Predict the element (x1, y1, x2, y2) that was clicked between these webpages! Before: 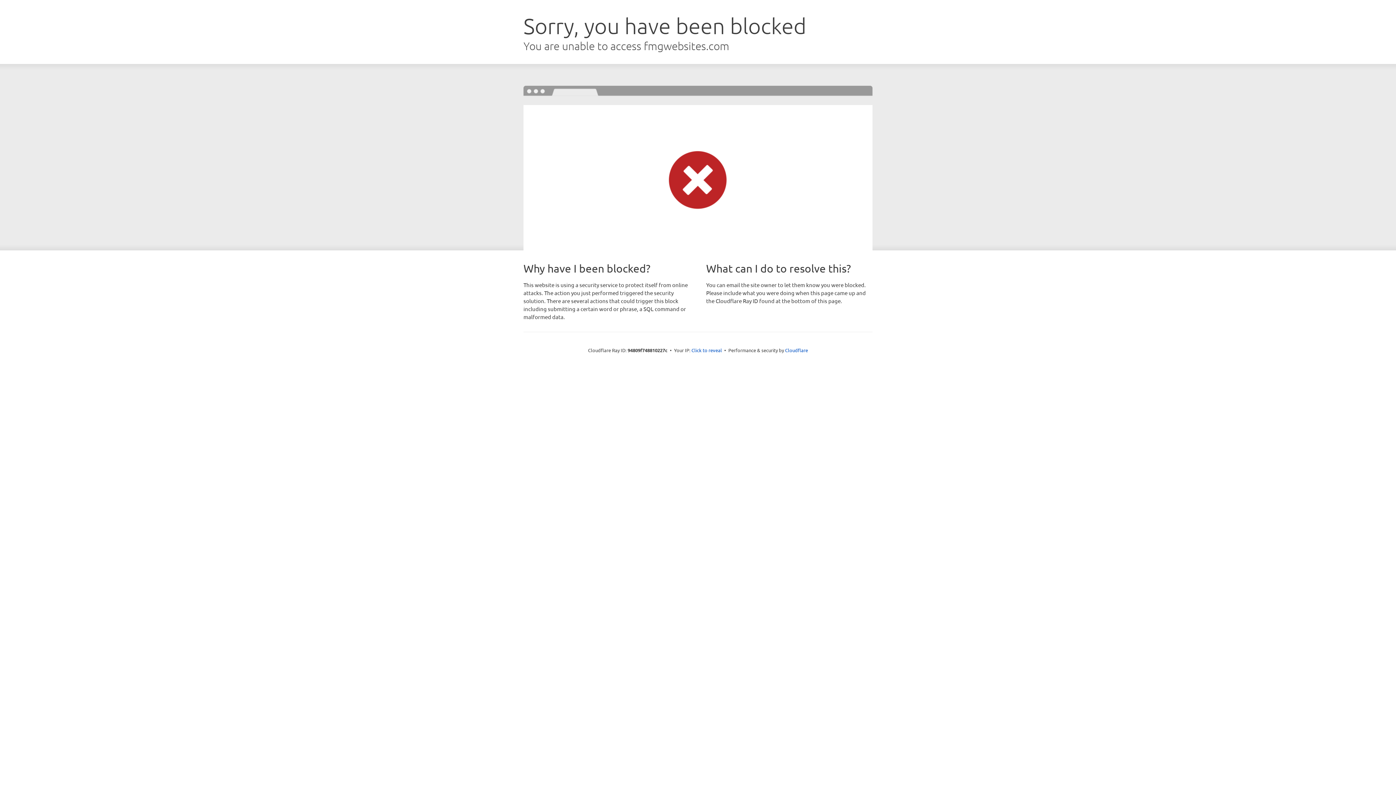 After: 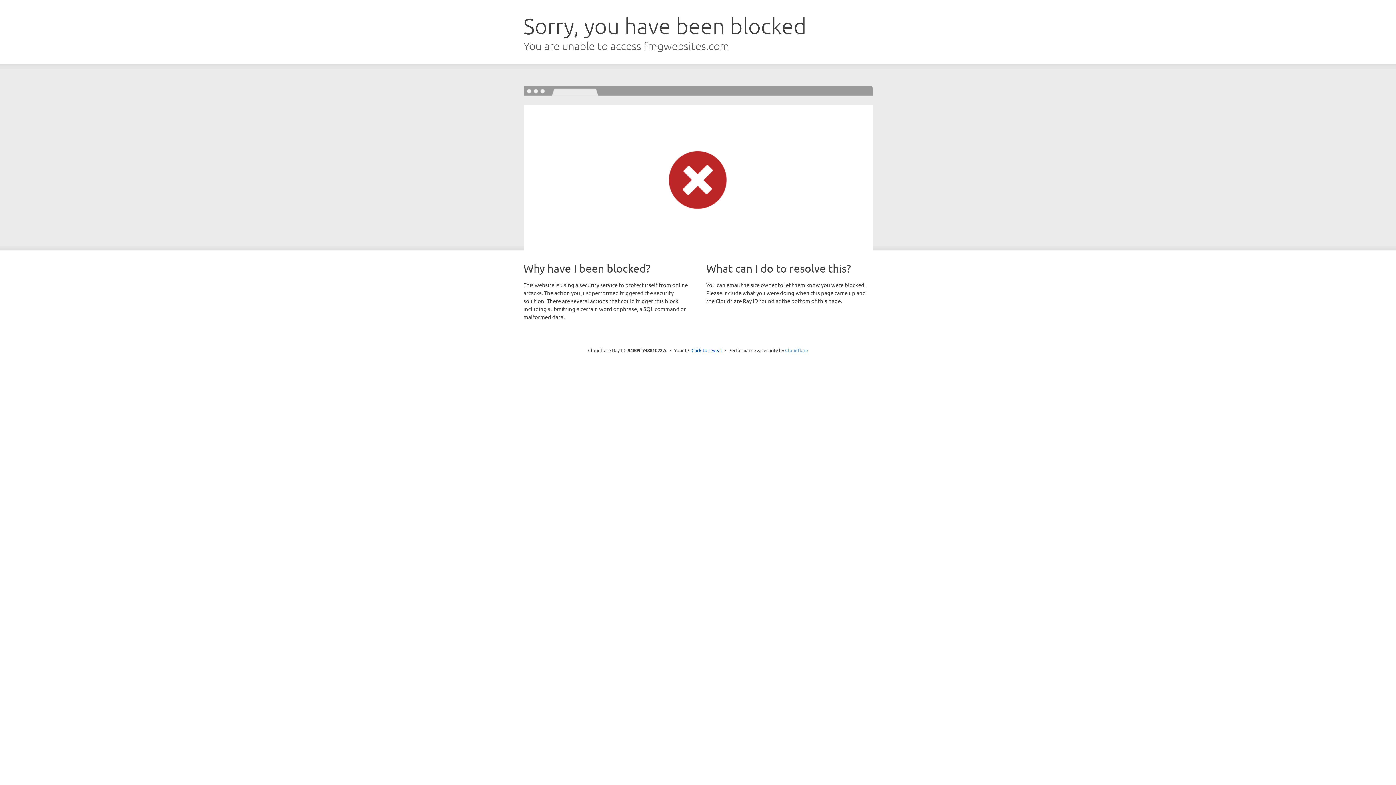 Action: bbox: (785, 347, 808, 353) label: Cloudflare